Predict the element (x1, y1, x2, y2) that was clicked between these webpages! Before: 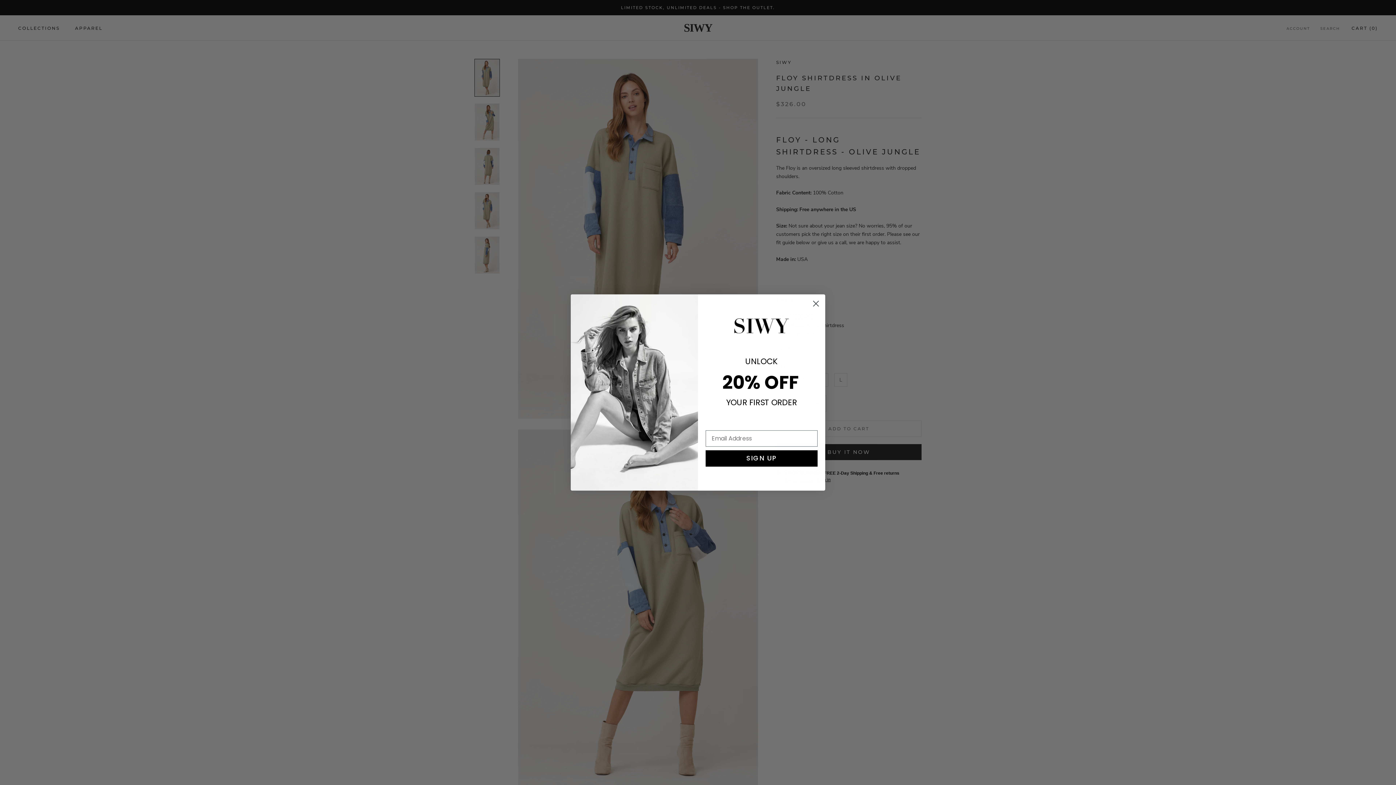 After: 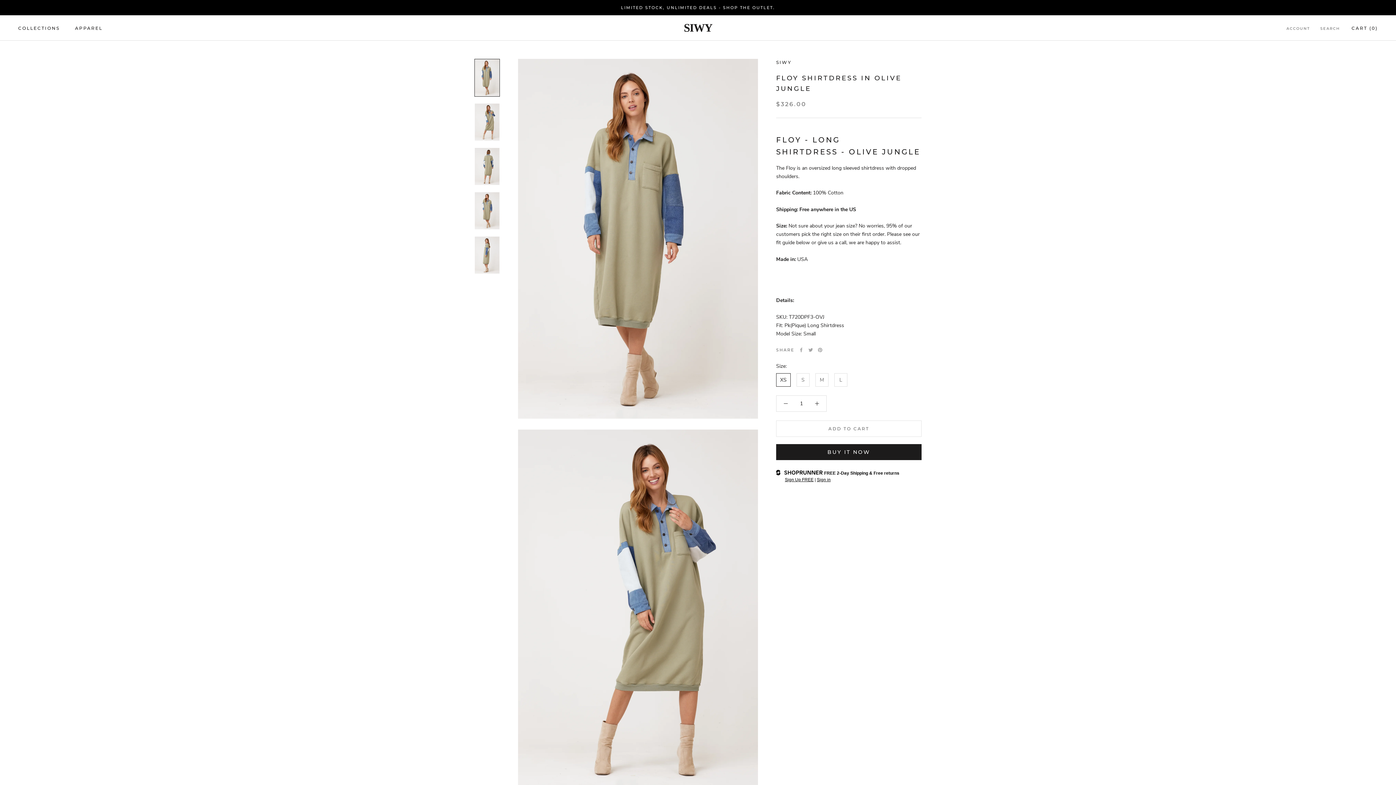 Action: bbox: (809, 297, 822, 310) label: Close dialog